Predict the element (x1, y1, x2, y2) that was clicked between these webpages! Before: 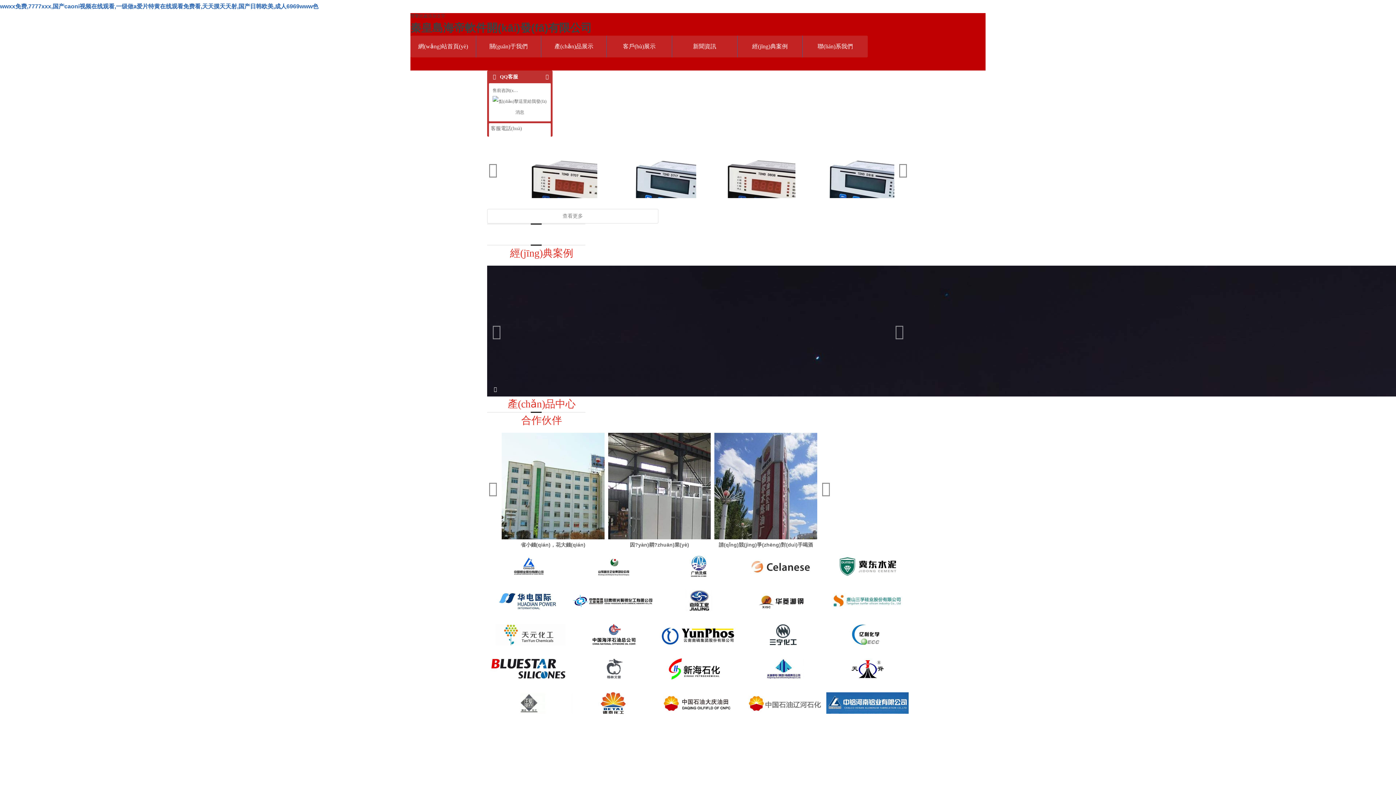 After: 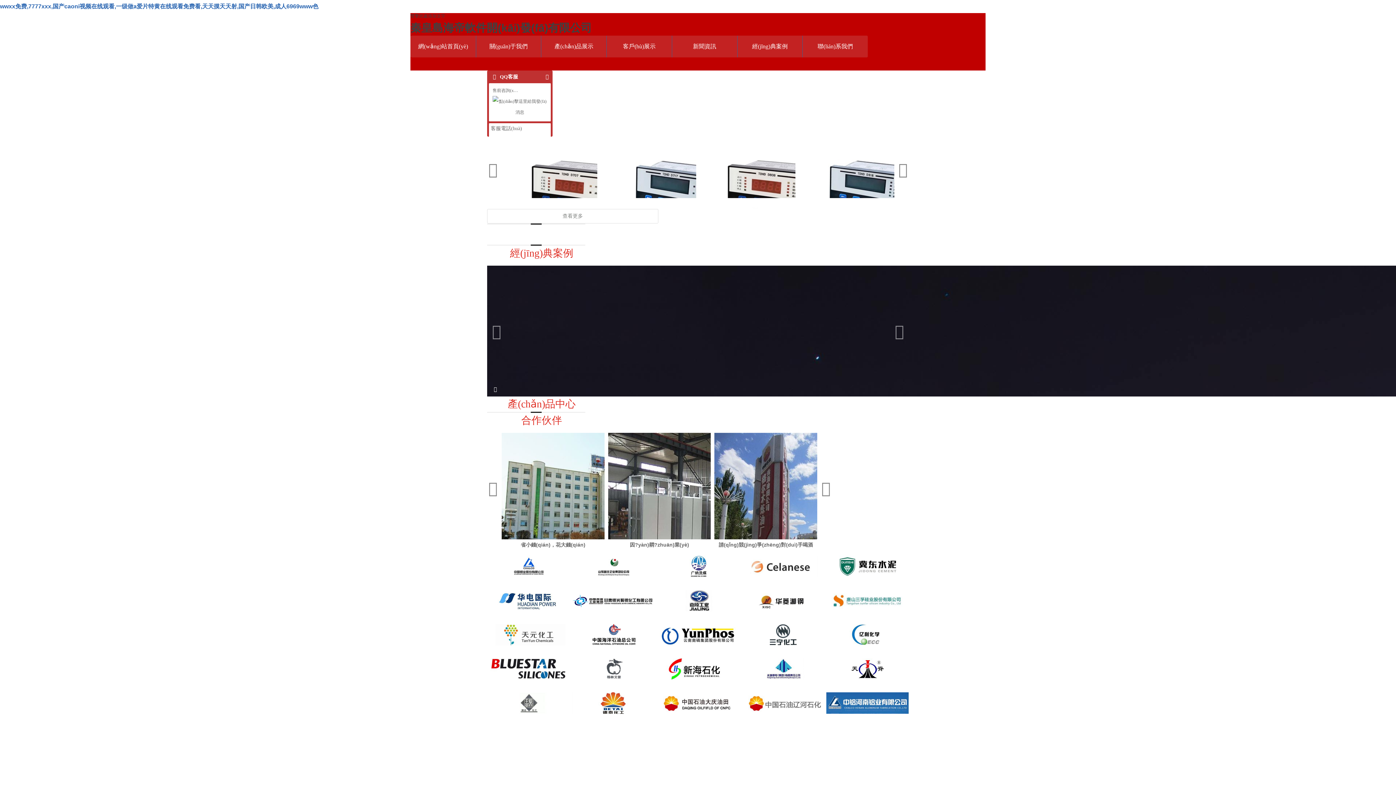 Action: bbox: (501, 136, 597, 236)